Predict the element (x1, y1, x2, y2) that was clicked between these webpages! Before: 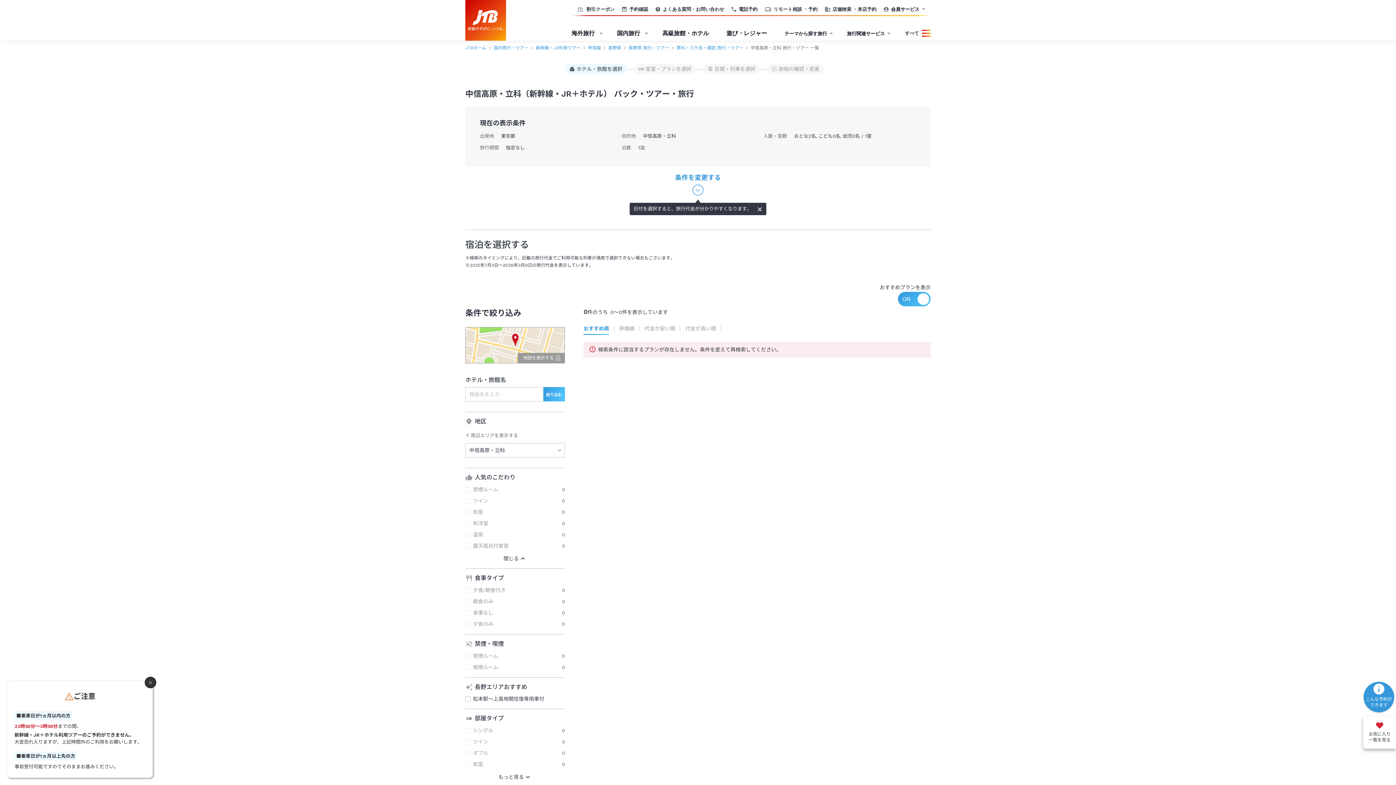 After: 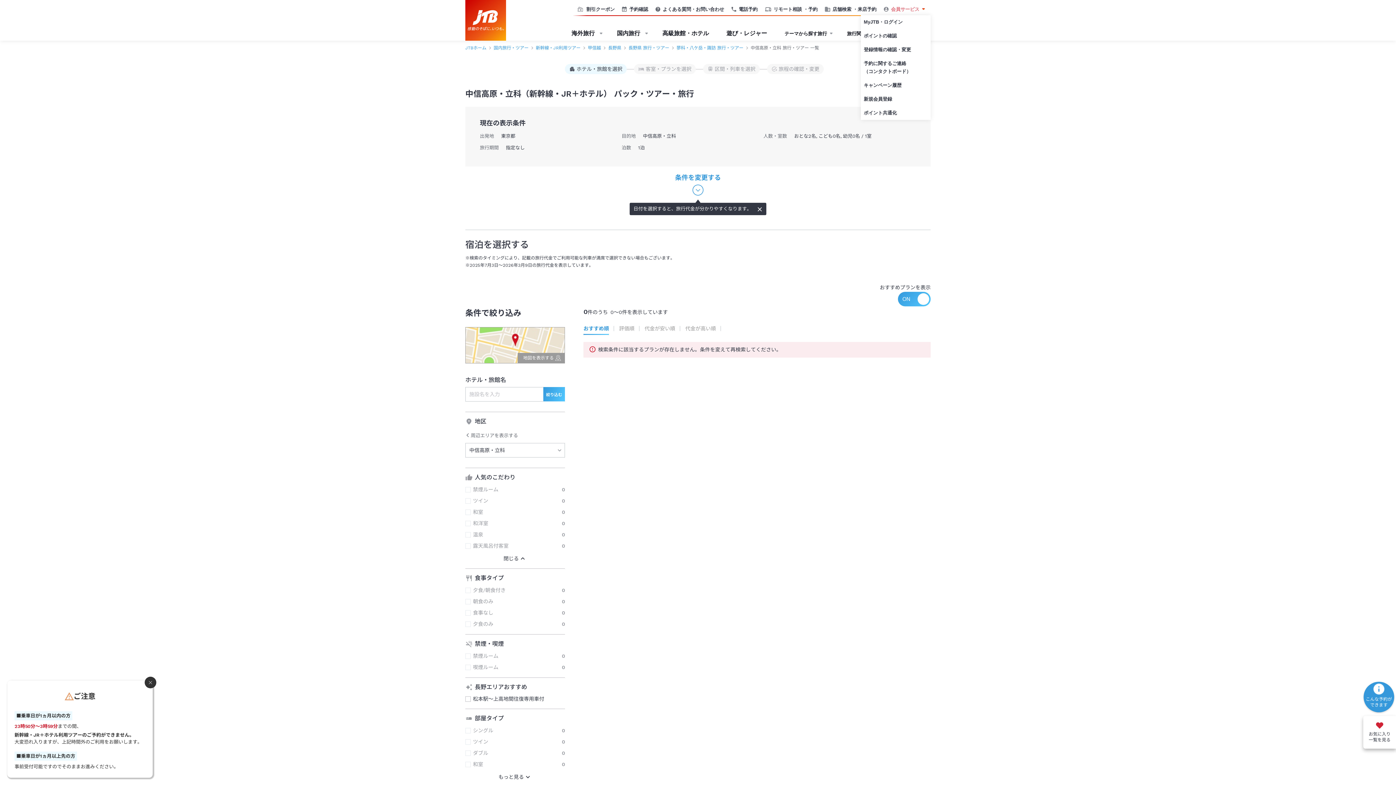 Action: bbox: (880, 2, 930, 15) label: 会員サービス